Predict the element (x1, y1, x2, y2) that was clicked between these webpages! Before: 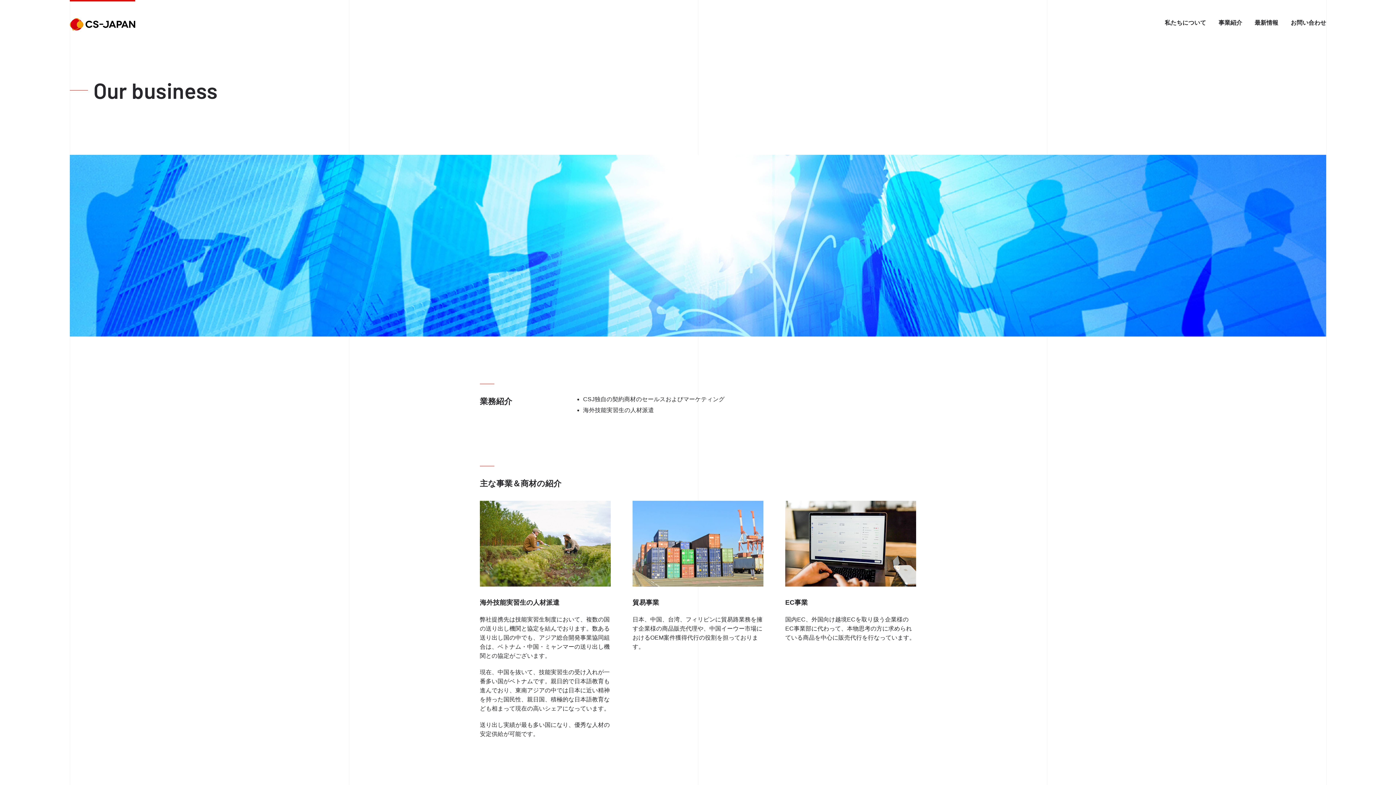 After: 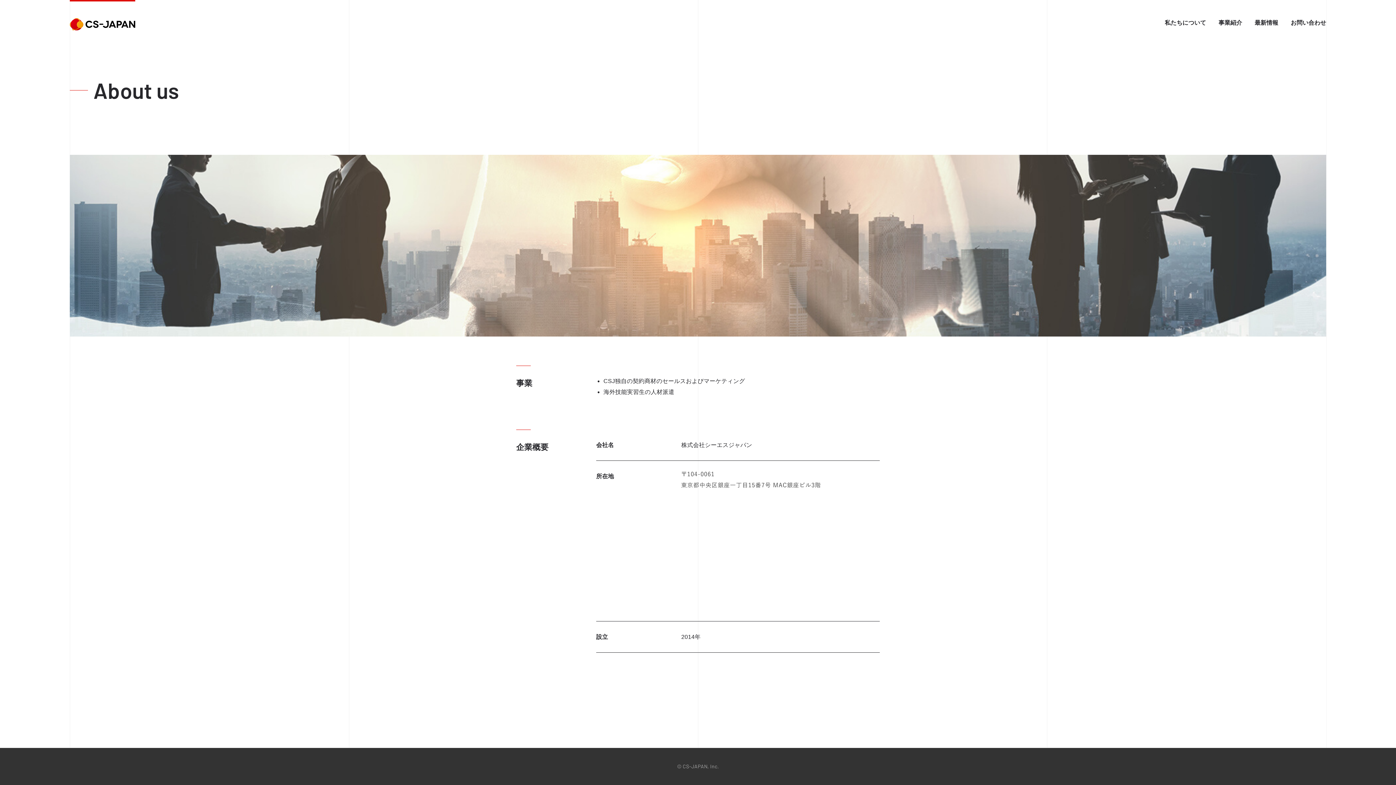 Action: bbox: (1165, 19, 1206, 25) label: 私たちについて